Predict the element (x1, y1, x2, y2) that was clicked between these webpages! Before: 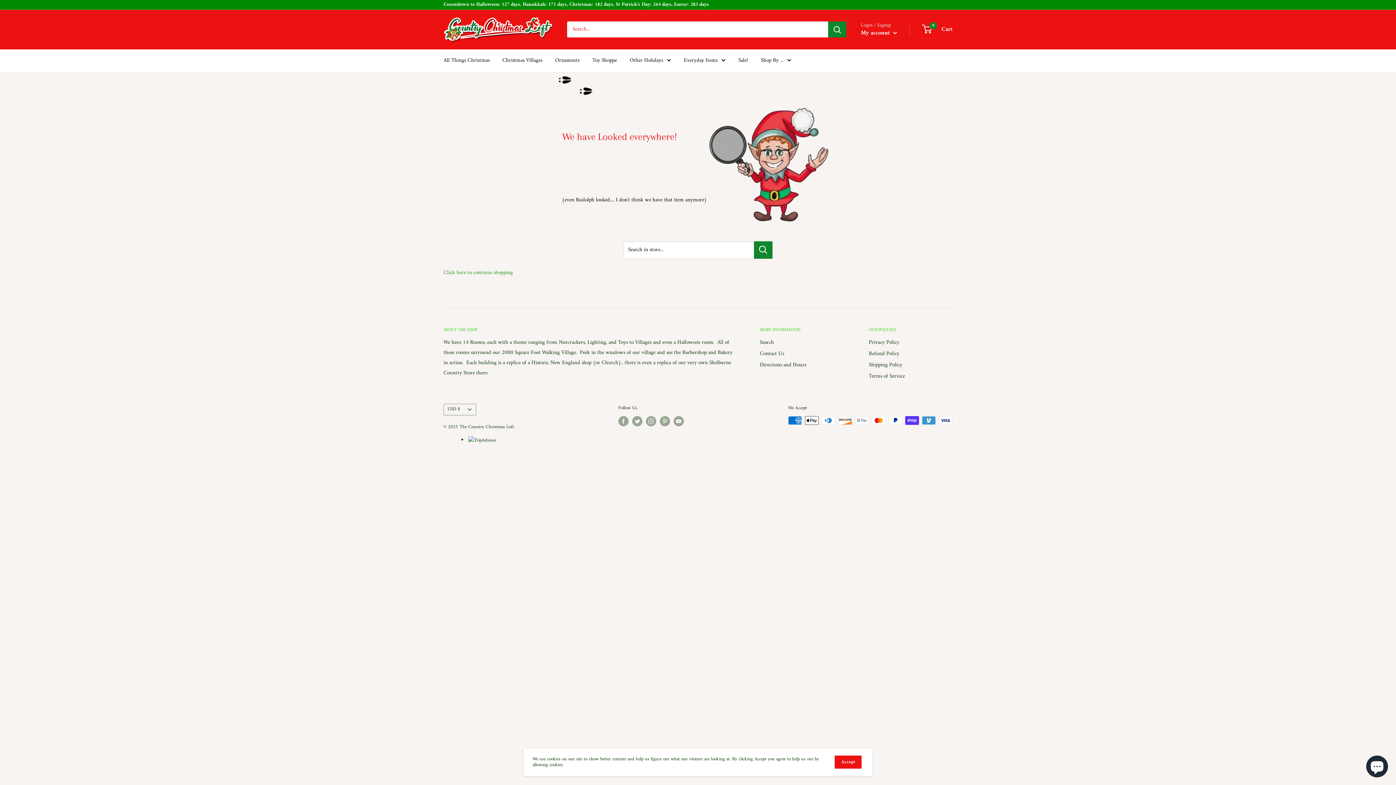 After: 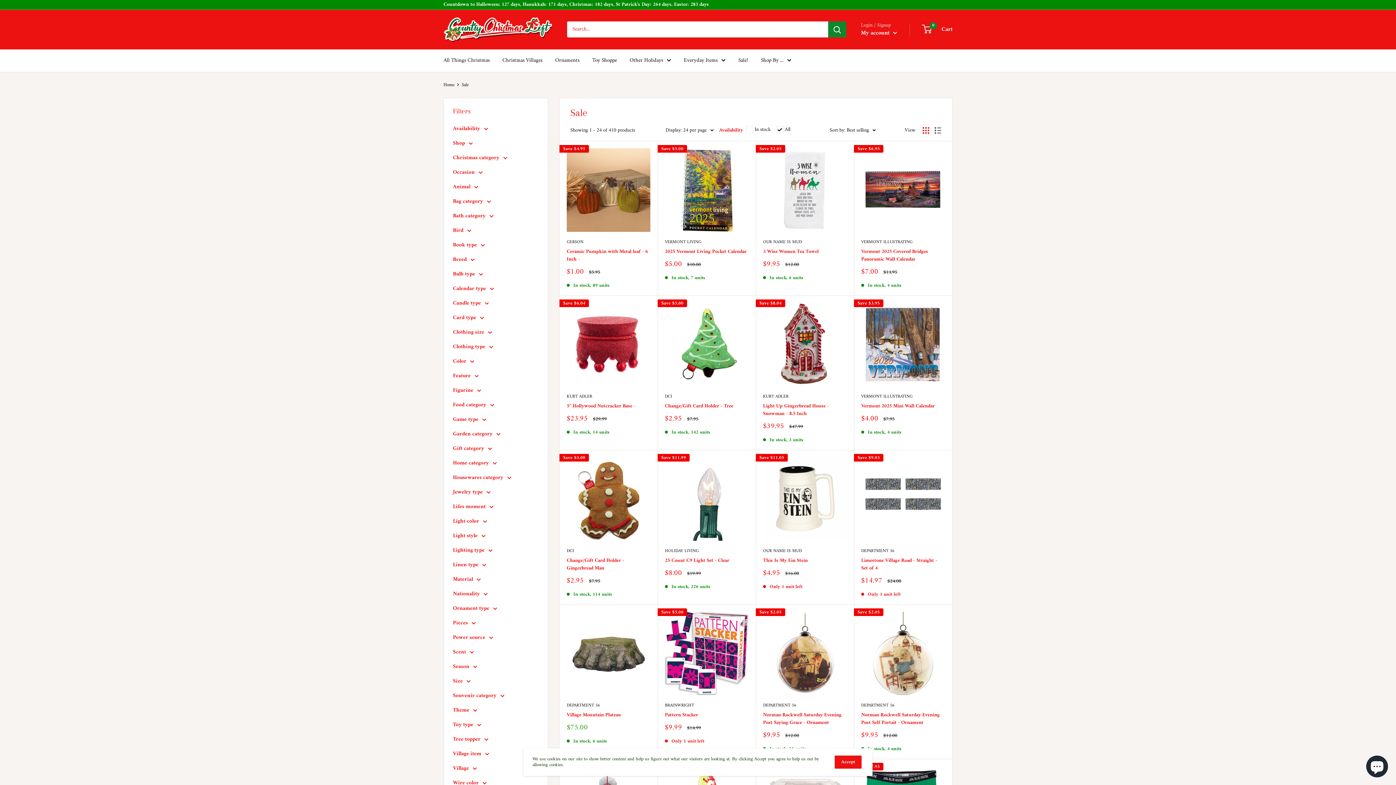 Action: label: Sale! bbox: (738, 55, 748, 65)